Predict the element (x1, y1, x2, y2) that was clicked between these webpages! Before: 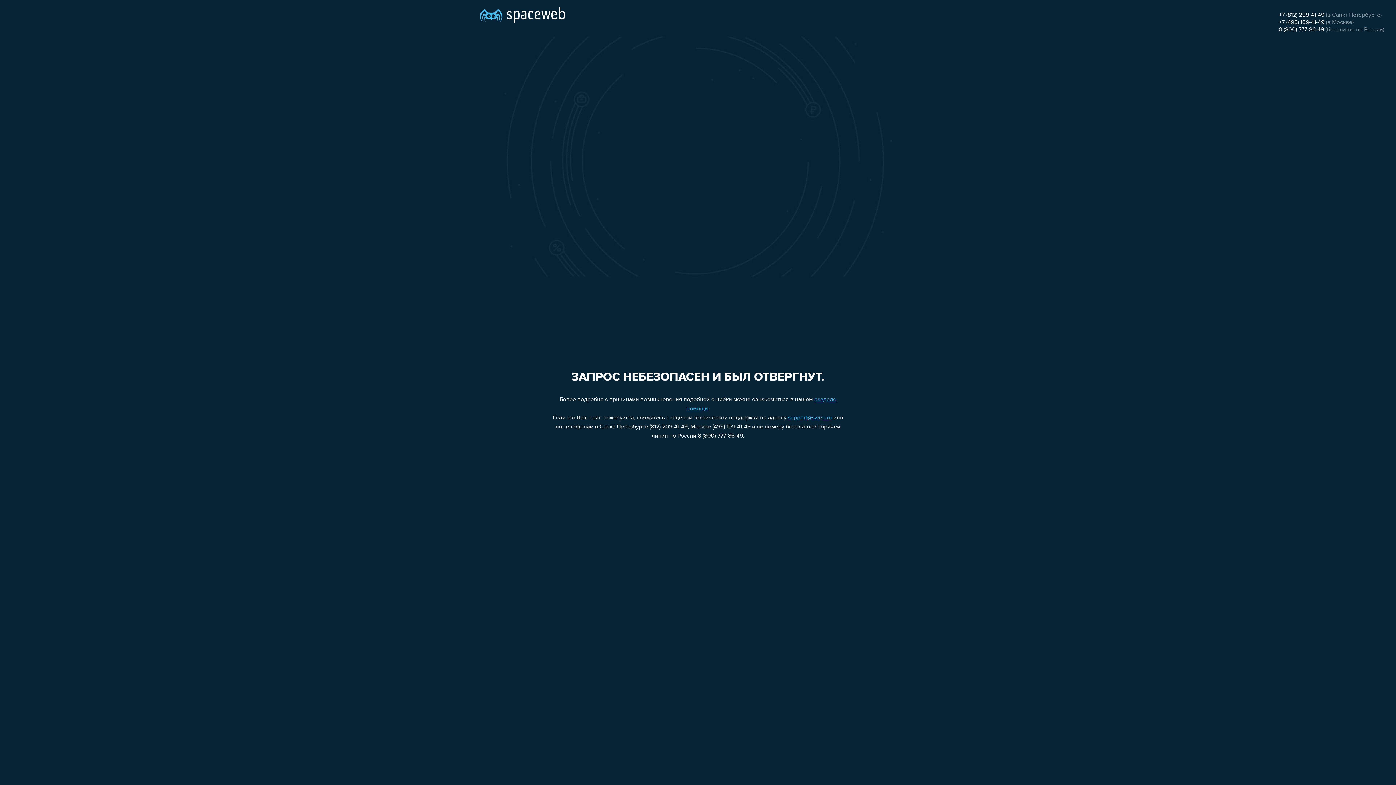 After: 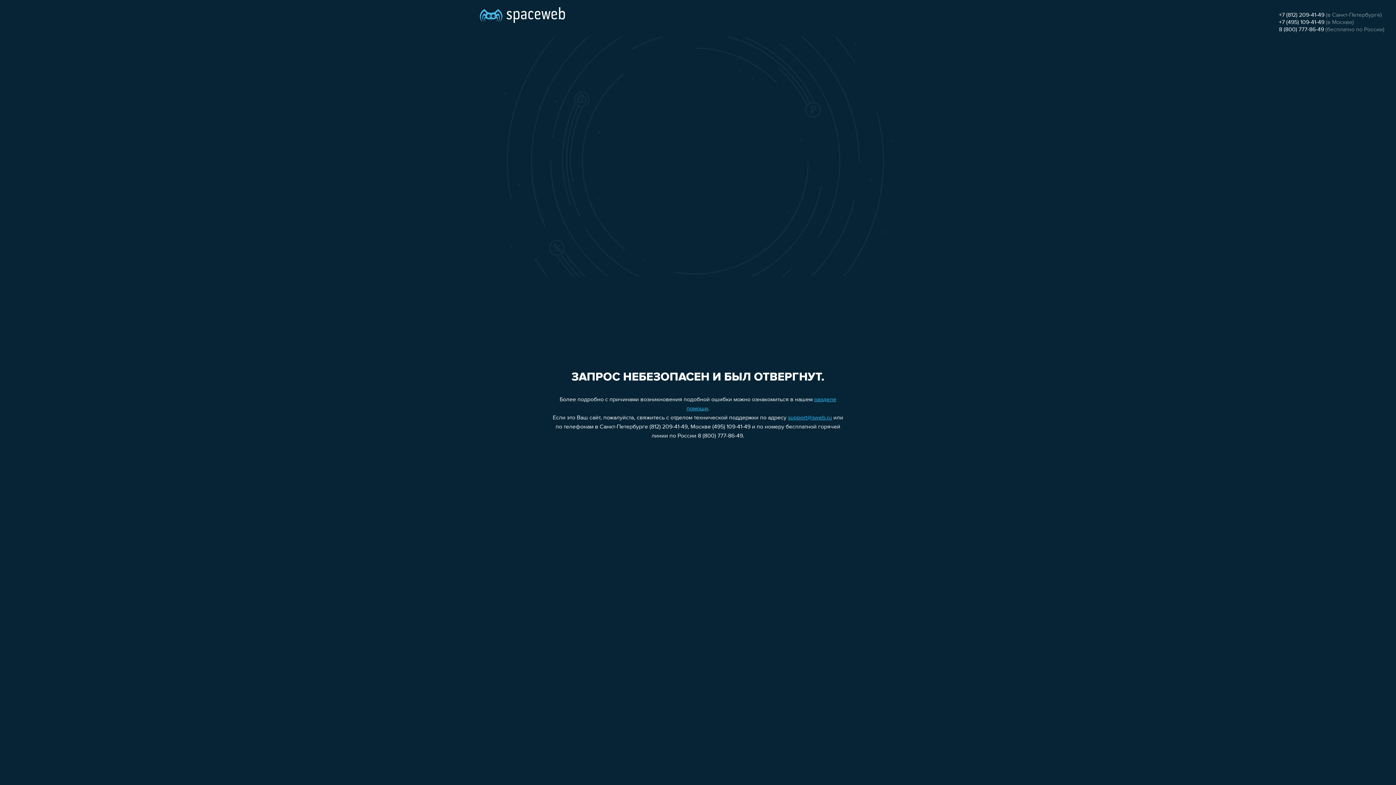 Action: bbox: (1279, 19, 1324, 25) label: +7 (495) 109-41-49